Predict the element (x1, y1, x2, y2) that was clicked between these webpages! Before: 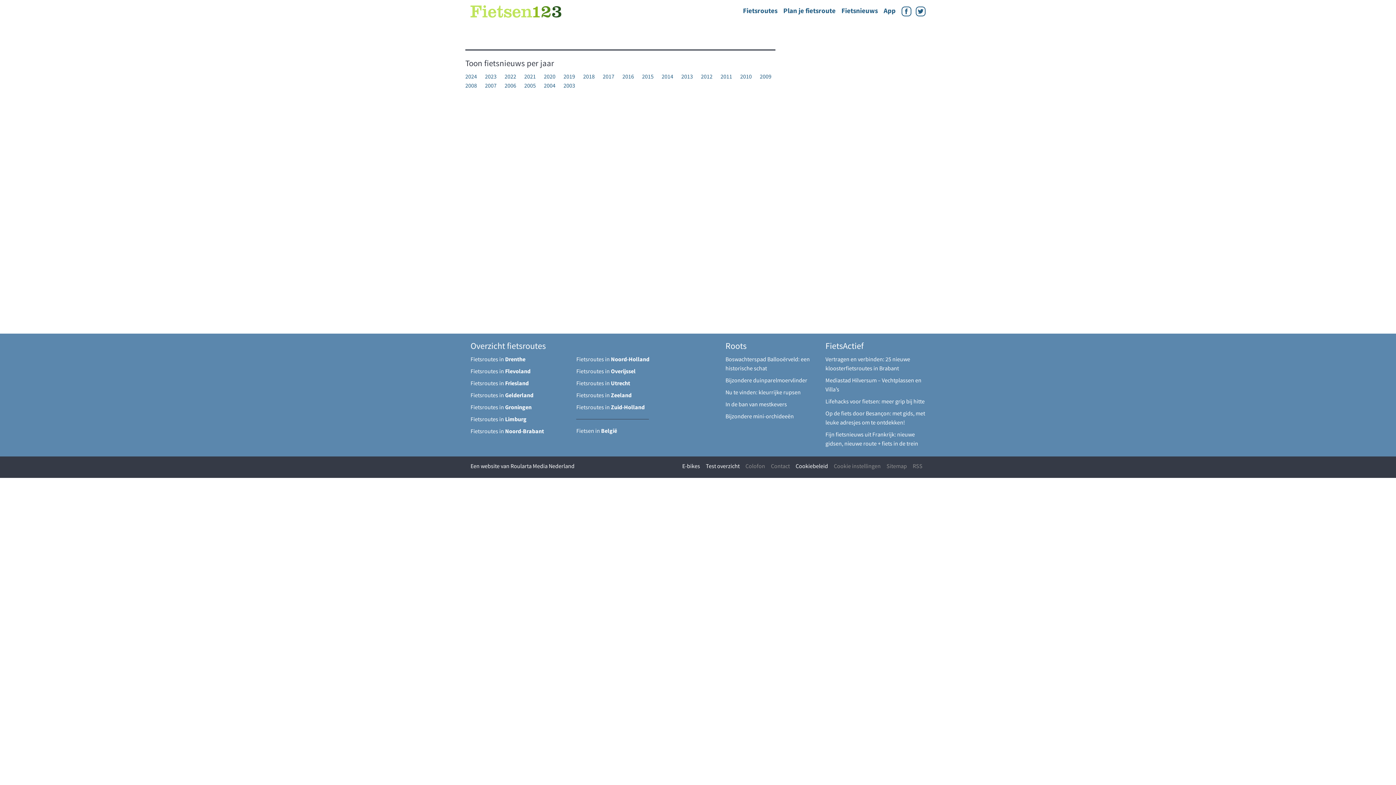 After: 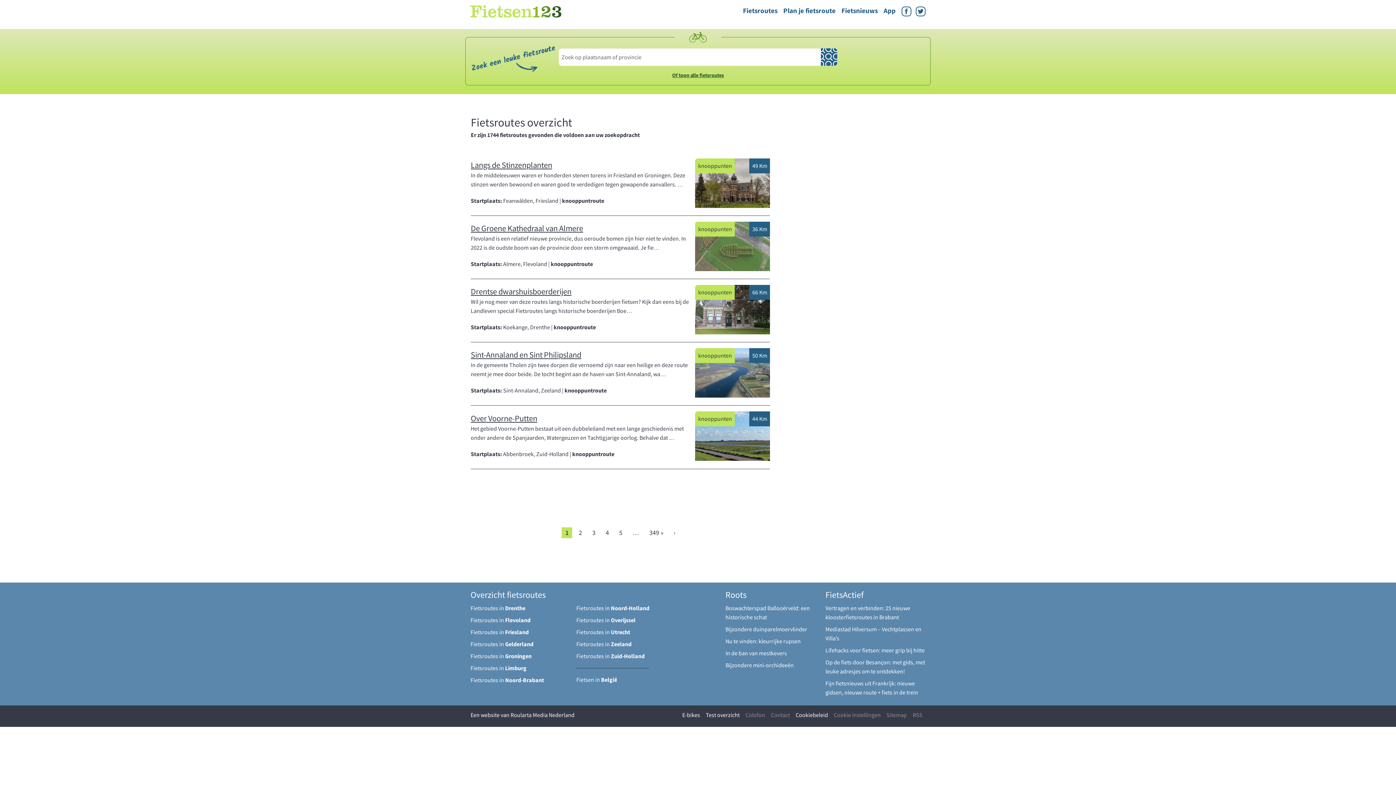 Action: bbox: (743, 6, 777, 15) label: Fietsroutes